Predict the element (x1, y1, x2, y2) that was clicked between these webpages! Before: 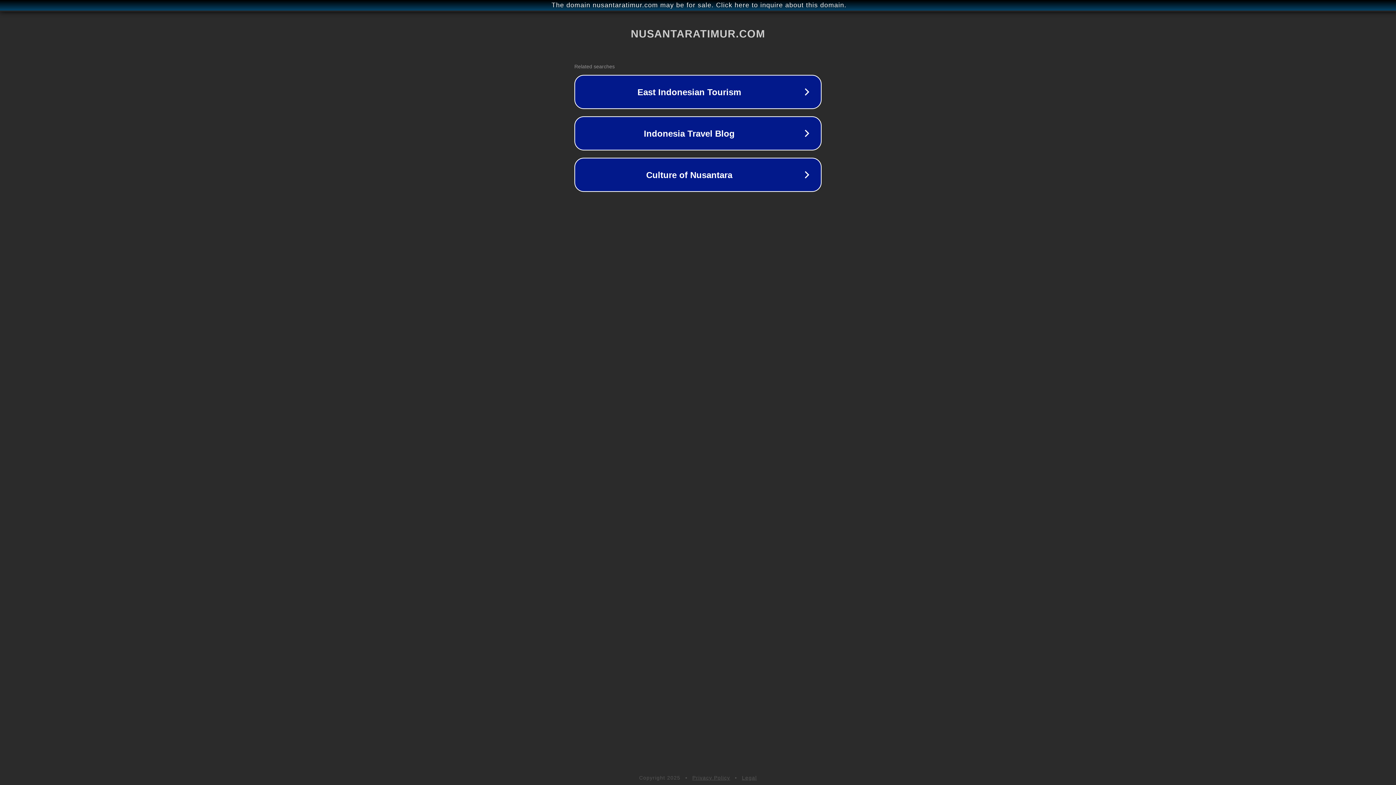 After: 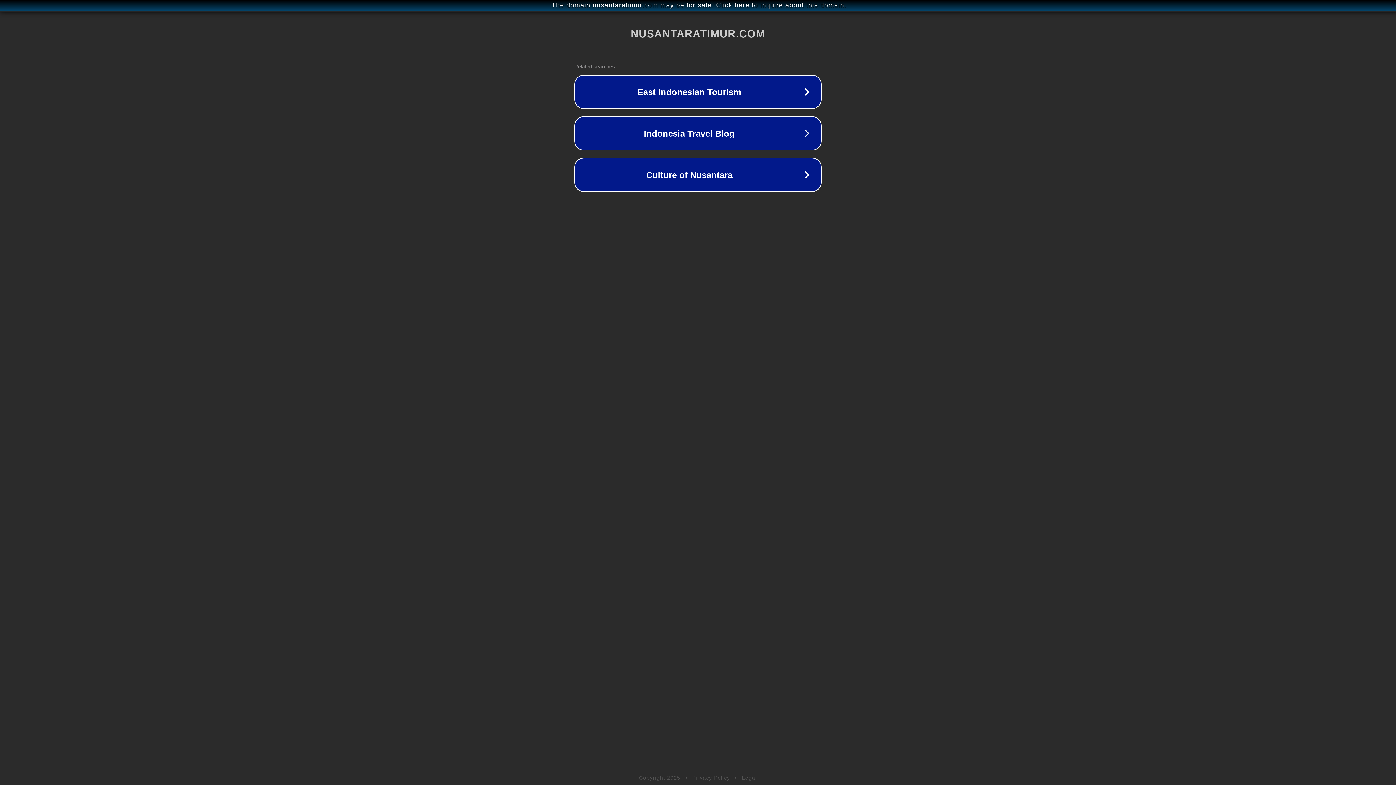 Action: bbox: (742, 775, 757, 781) label: Legal